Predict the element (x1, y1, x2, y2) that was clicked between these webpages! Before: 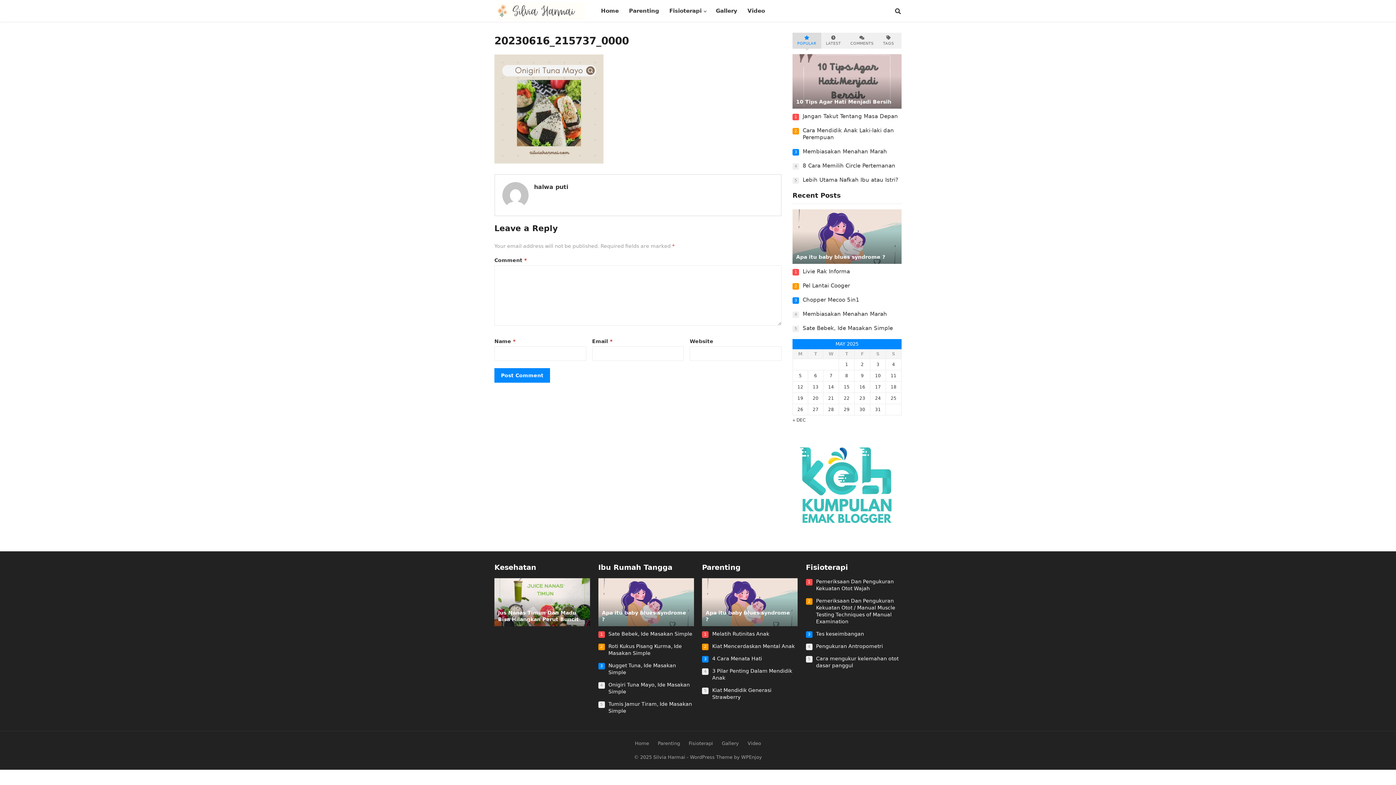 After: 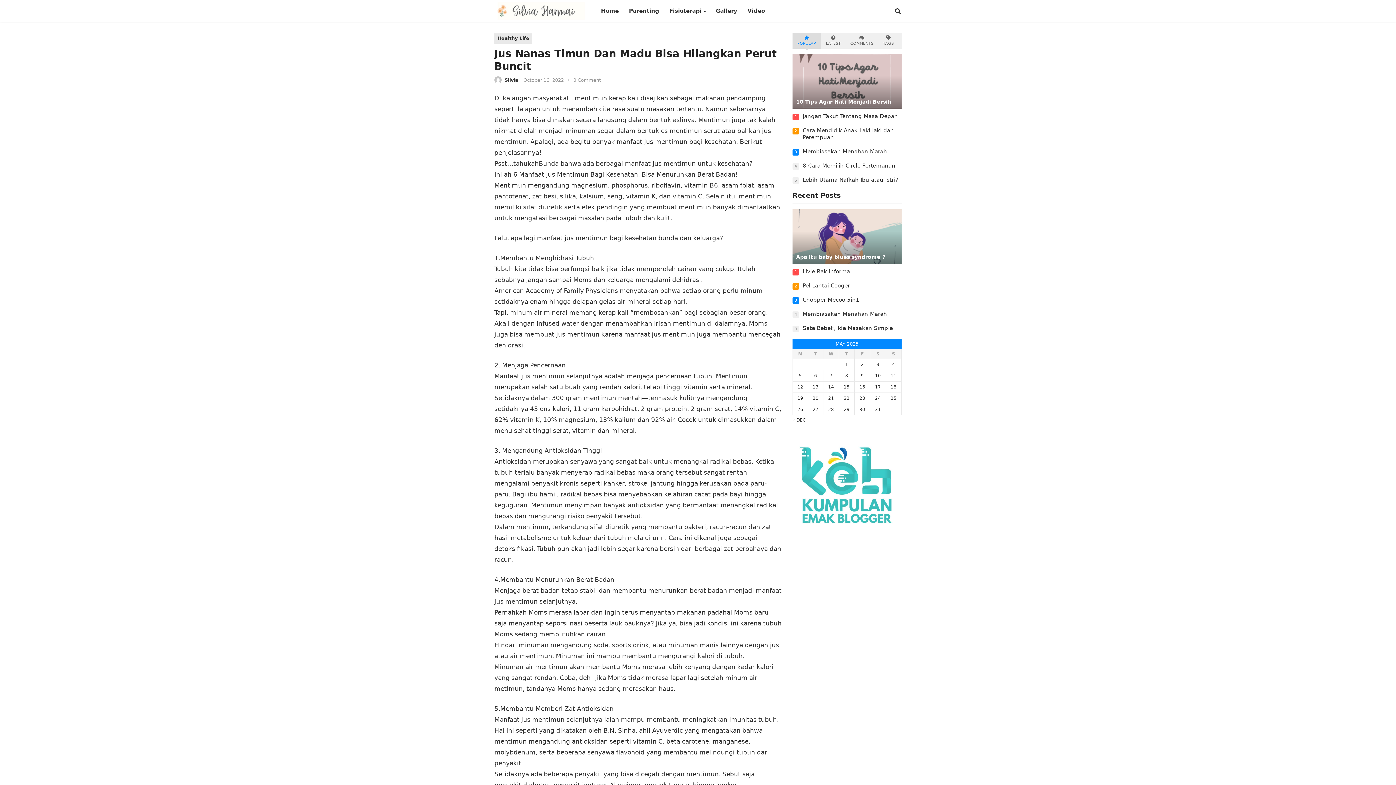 Action: label: Jus Nanas Timun Dan Madu Bisa Hilangkan Perut Buncit bbox: (494, 578, 590, 626)